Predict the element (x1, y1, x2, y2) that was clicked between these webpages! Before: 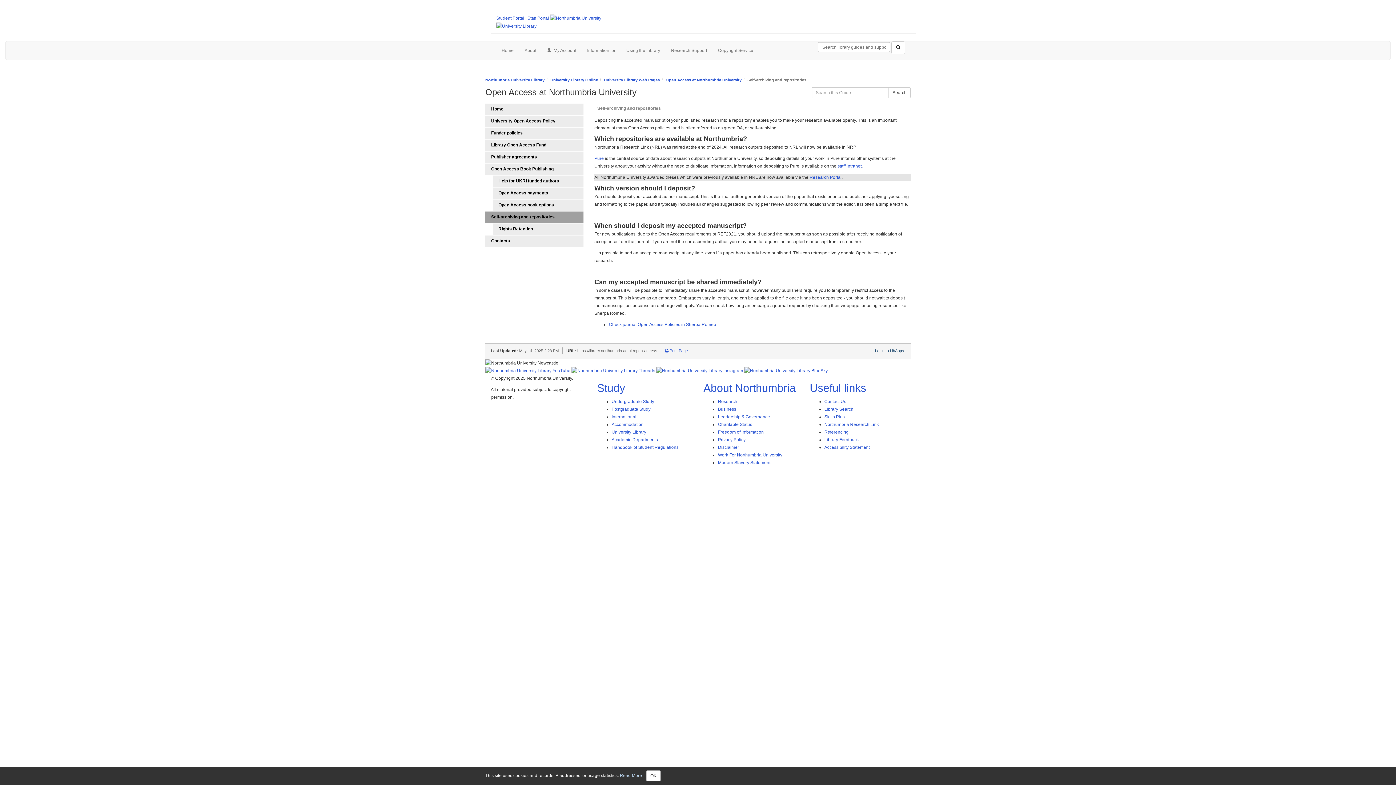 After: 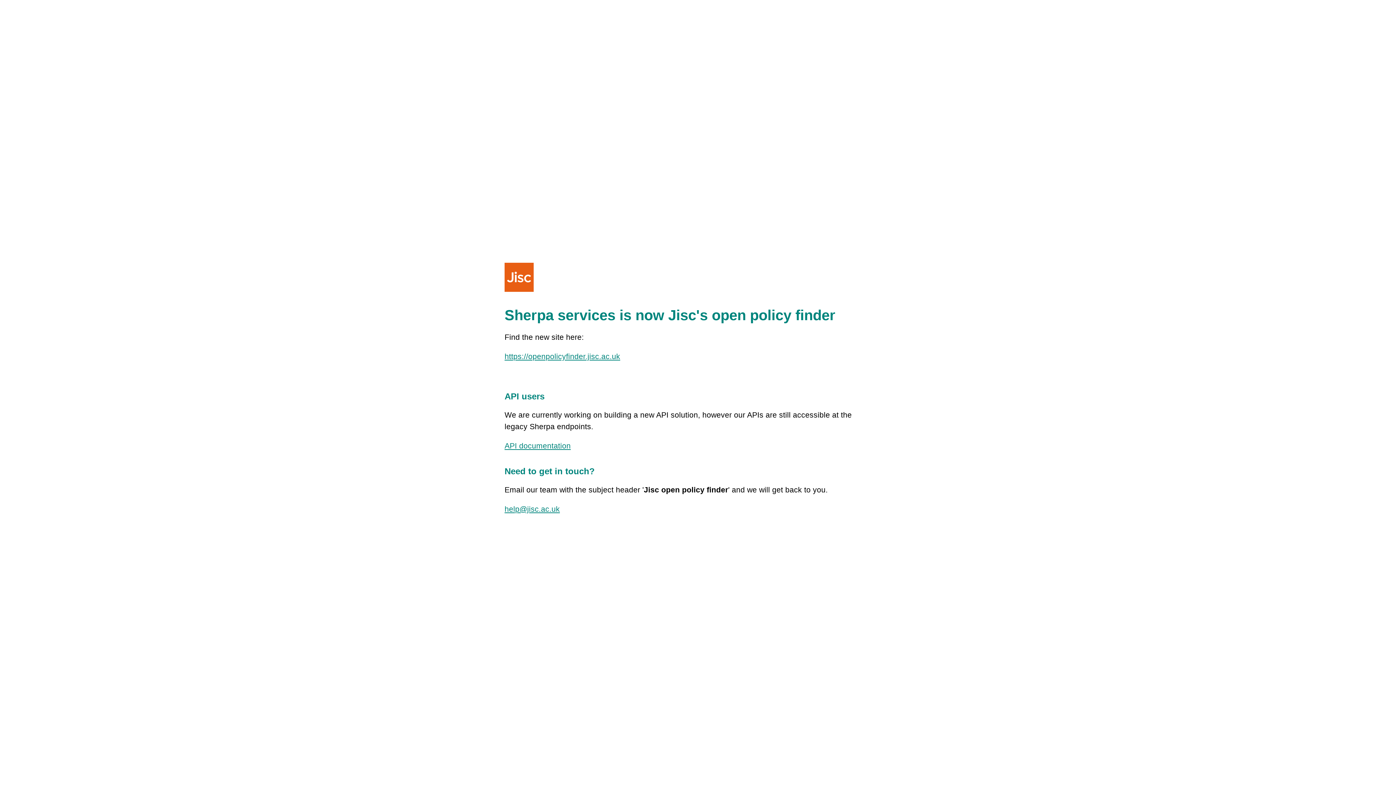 Action: label: Check journal Open Access Policies in Sherpa Romeo bbox: (609, 322, 716, 327)